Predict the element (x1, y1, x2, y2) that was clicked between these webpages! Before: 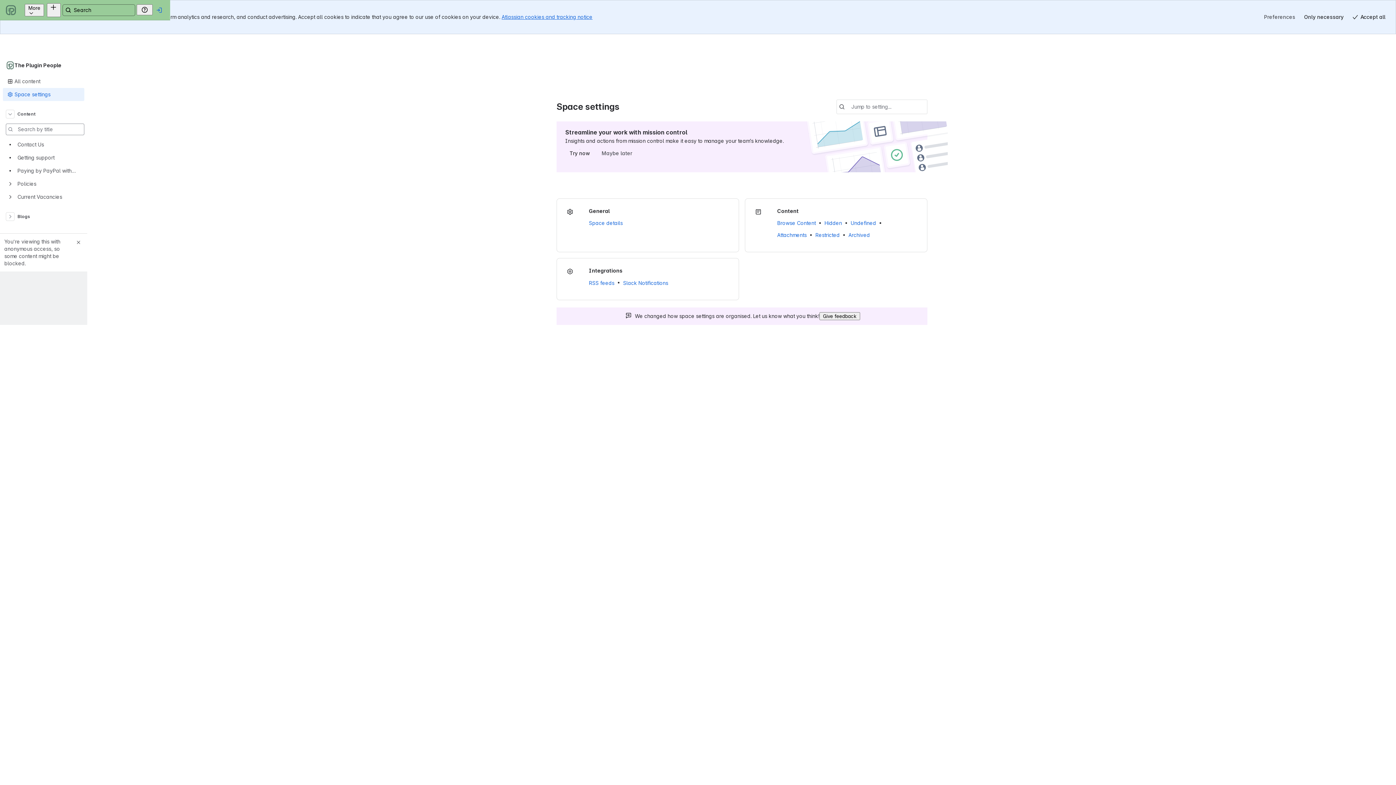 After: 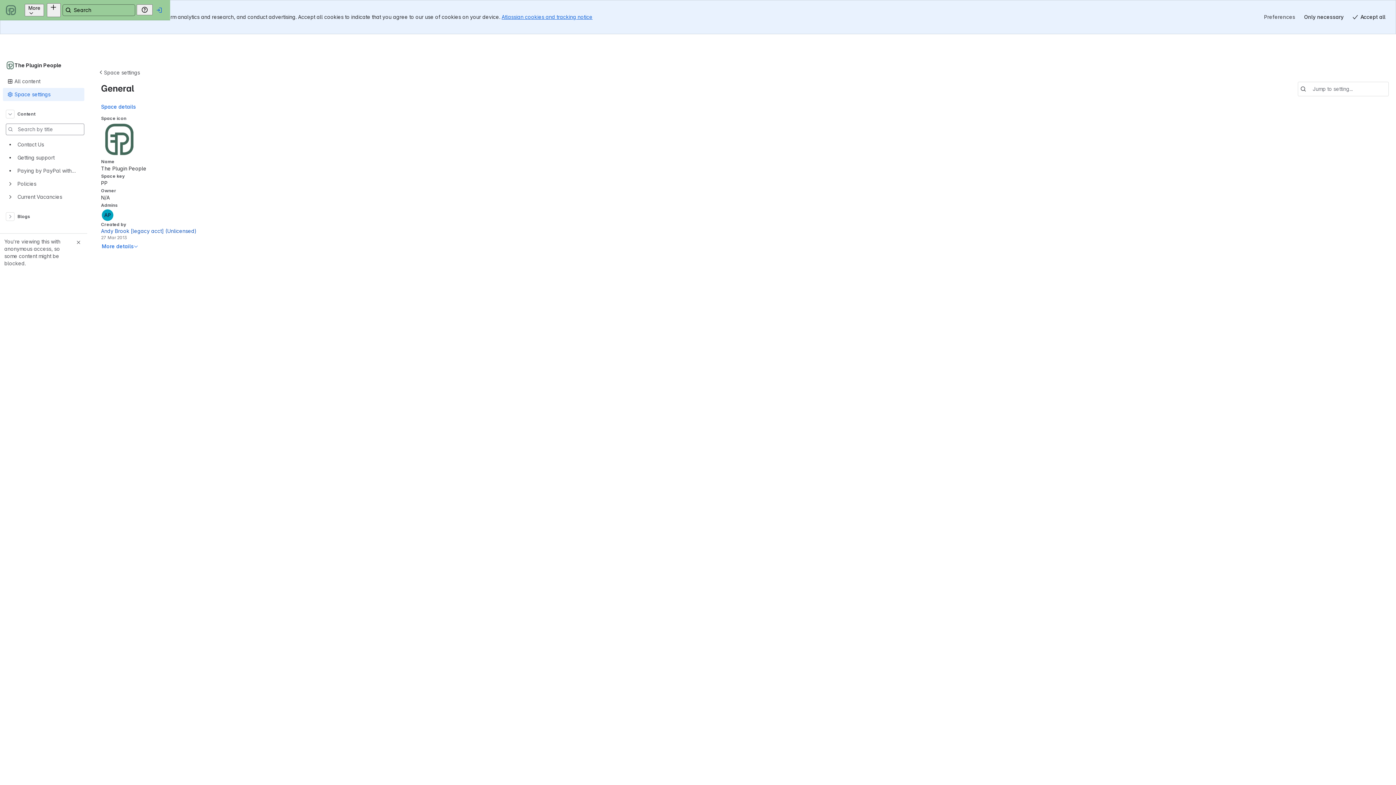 Action: label: Space details bbox: (589, 134, 622, 141)